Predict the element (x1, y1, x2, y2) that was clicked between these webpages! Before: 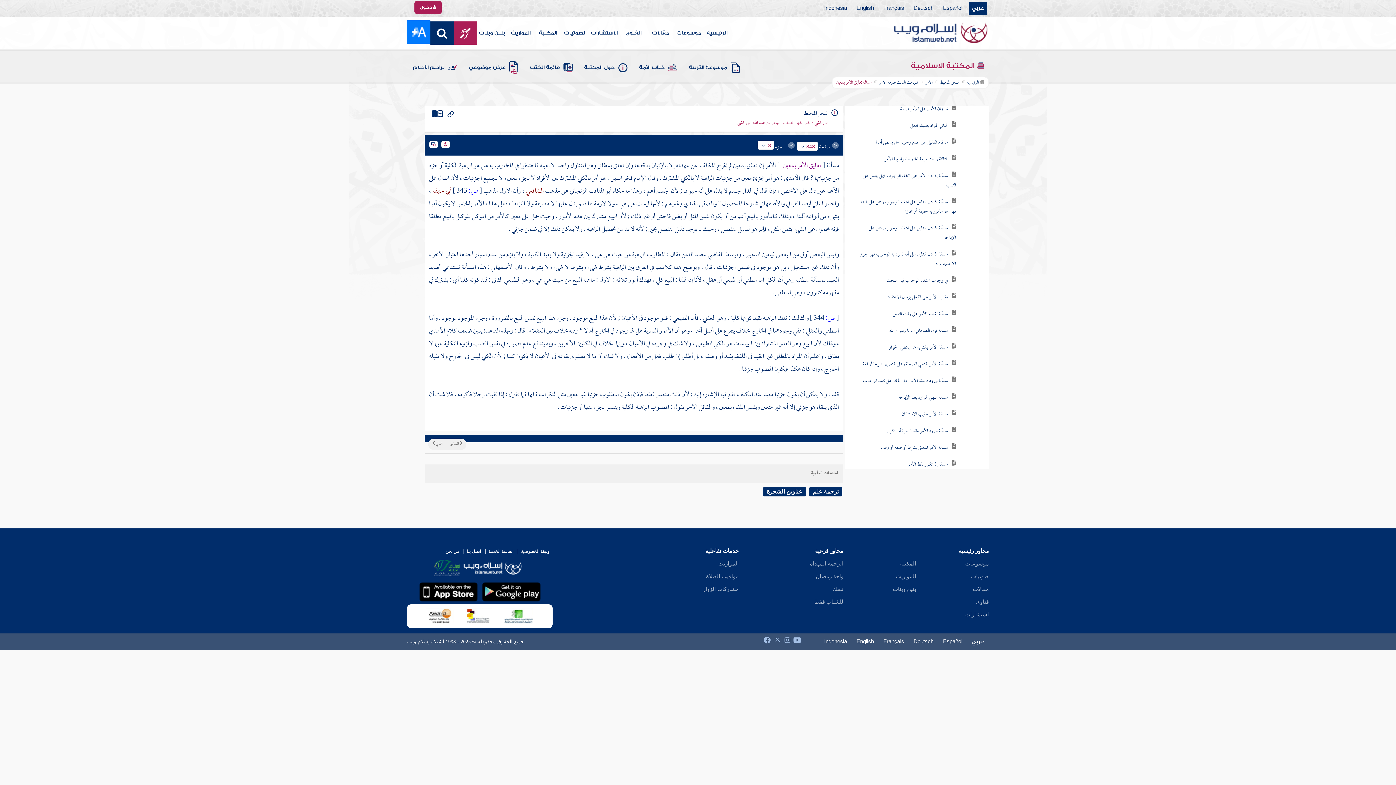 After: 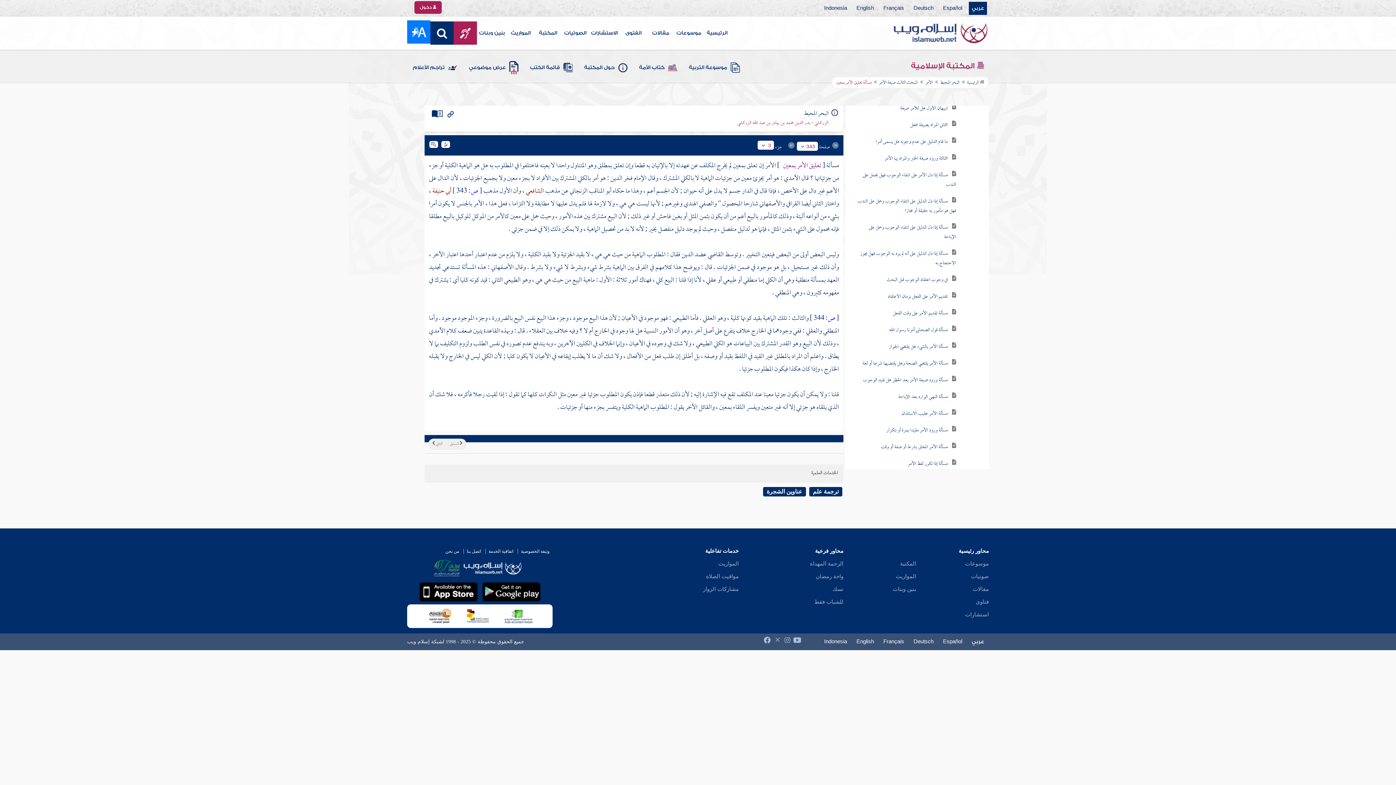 Action: bbox: (960, 78, 984, 87) label:  الرئيسية